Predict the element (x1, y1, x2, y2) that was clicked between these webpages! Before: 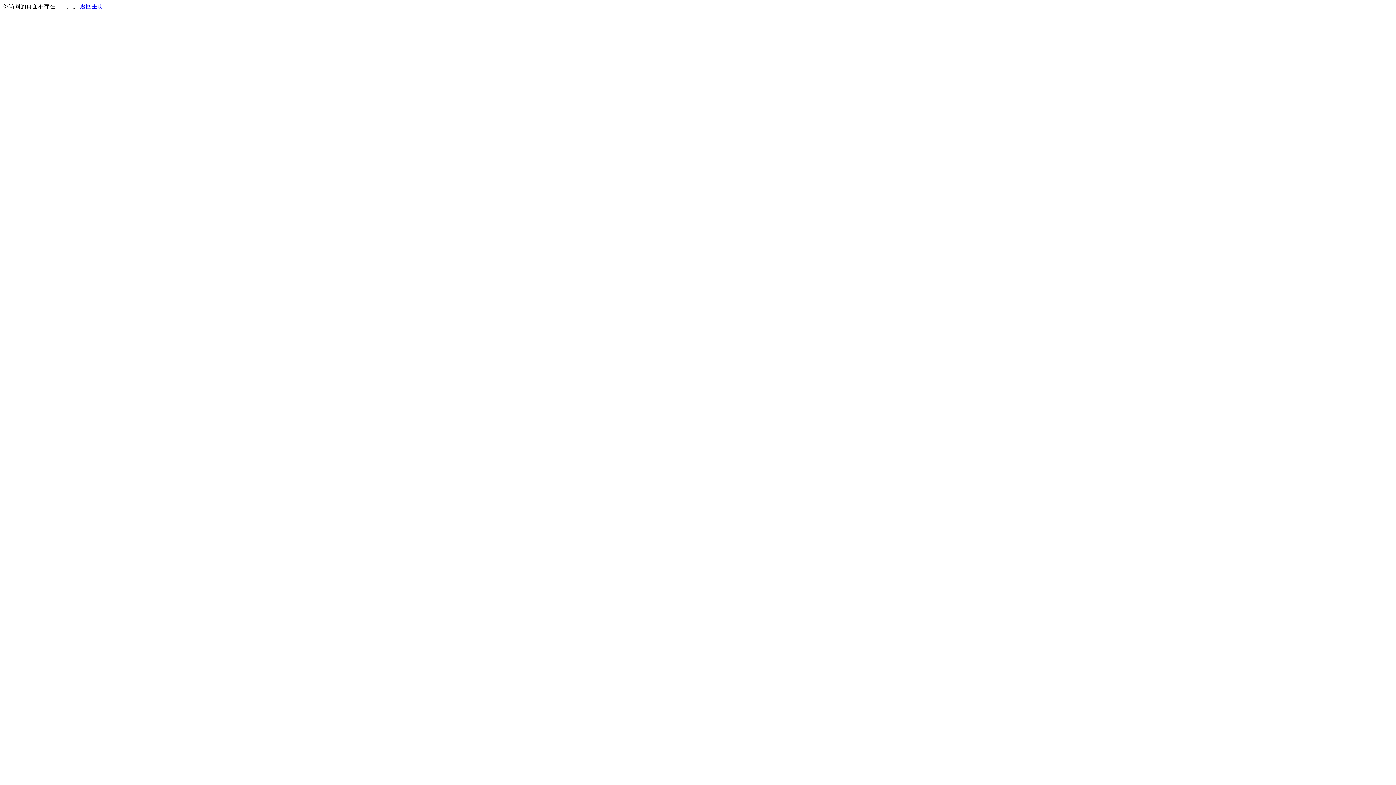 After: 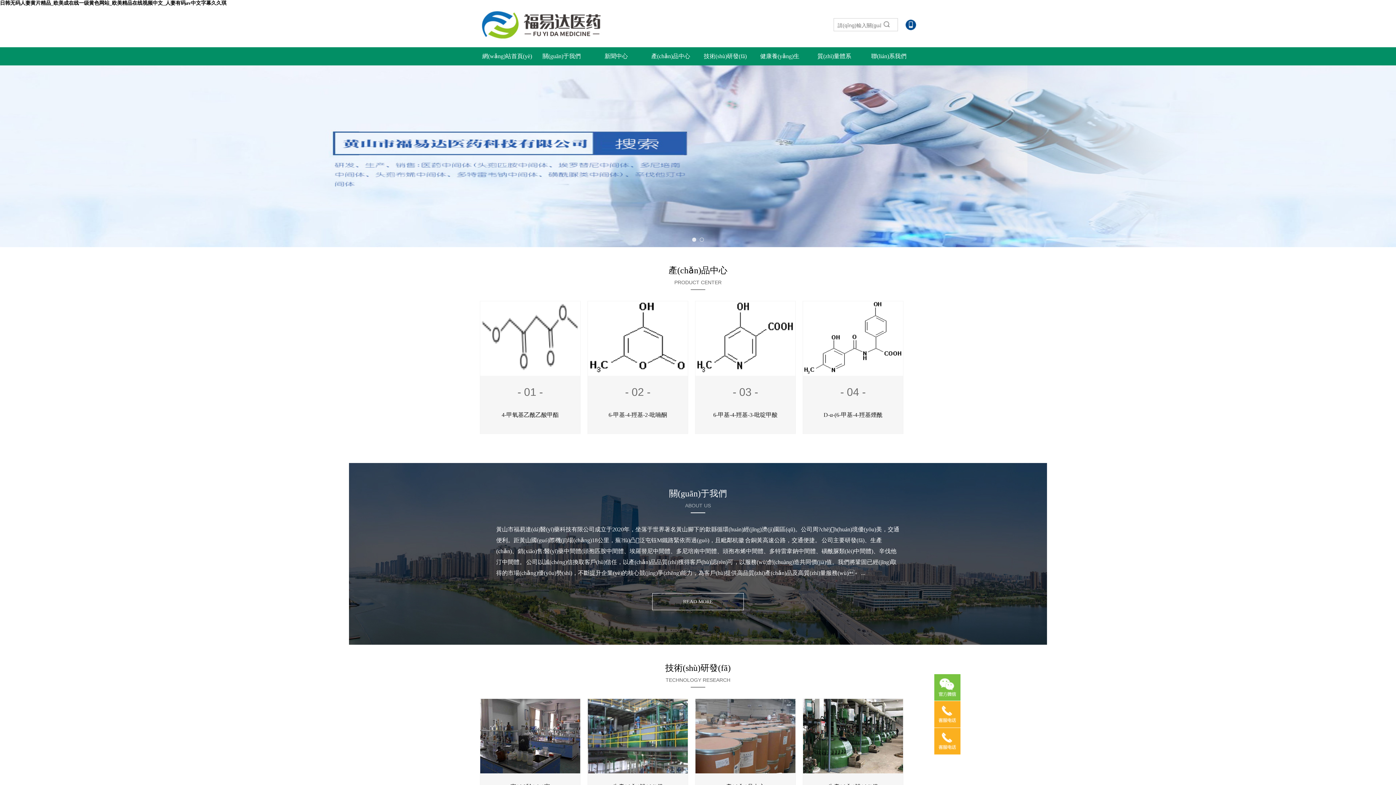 Action: label: 返回主页 bbox: (80, 3, 103, 9)